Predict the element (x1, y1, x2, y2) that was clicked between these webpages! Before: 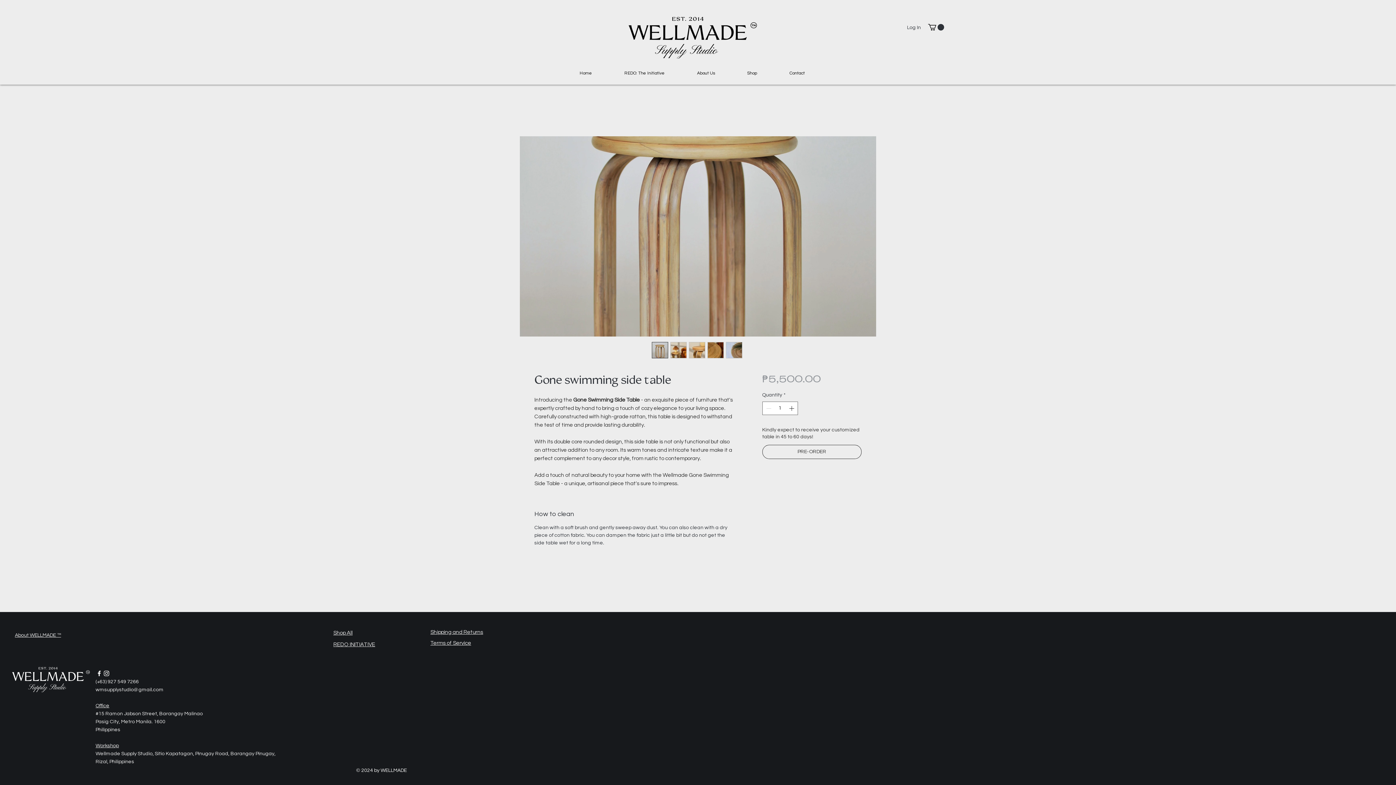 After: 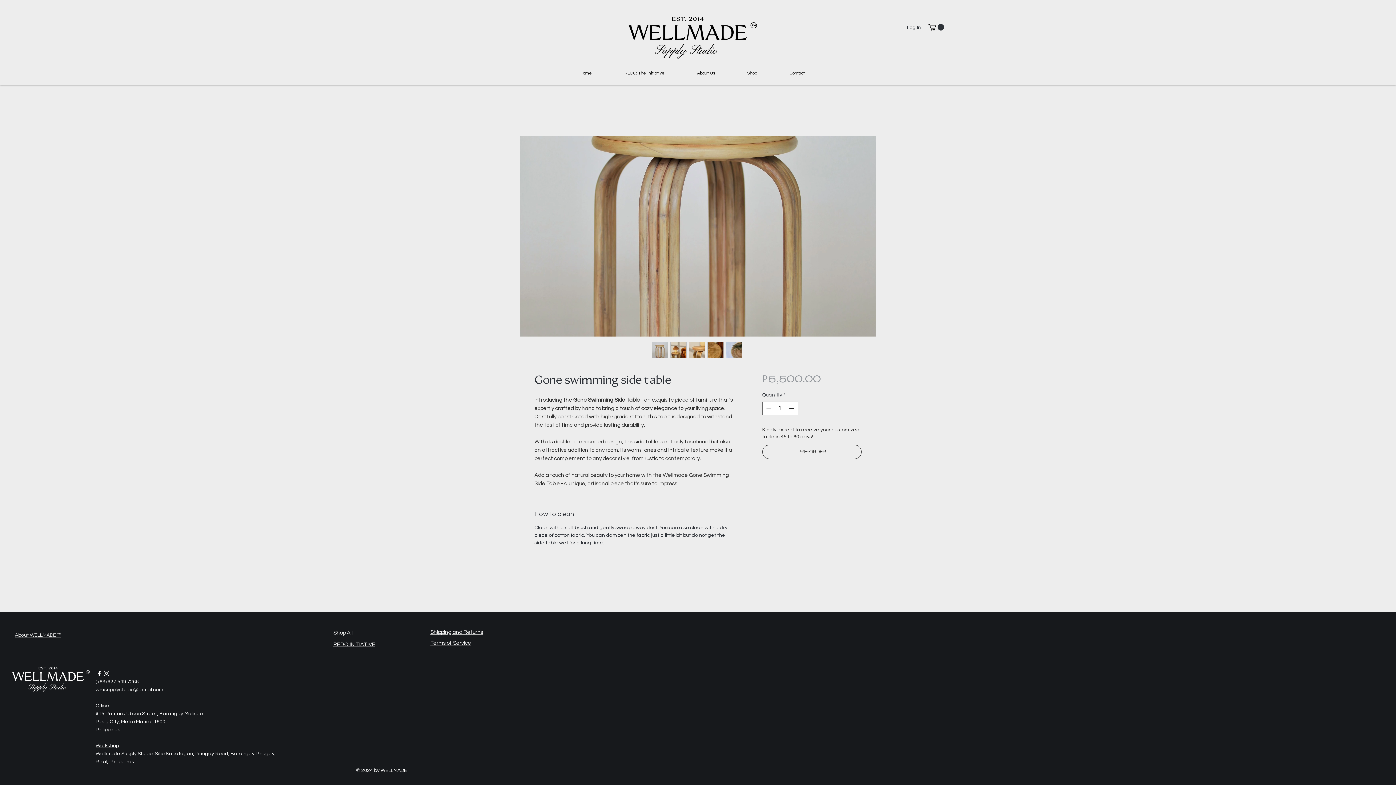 Action: bbox: (95, 687, 163, 692) label: wmsupplystudio@gmail.com